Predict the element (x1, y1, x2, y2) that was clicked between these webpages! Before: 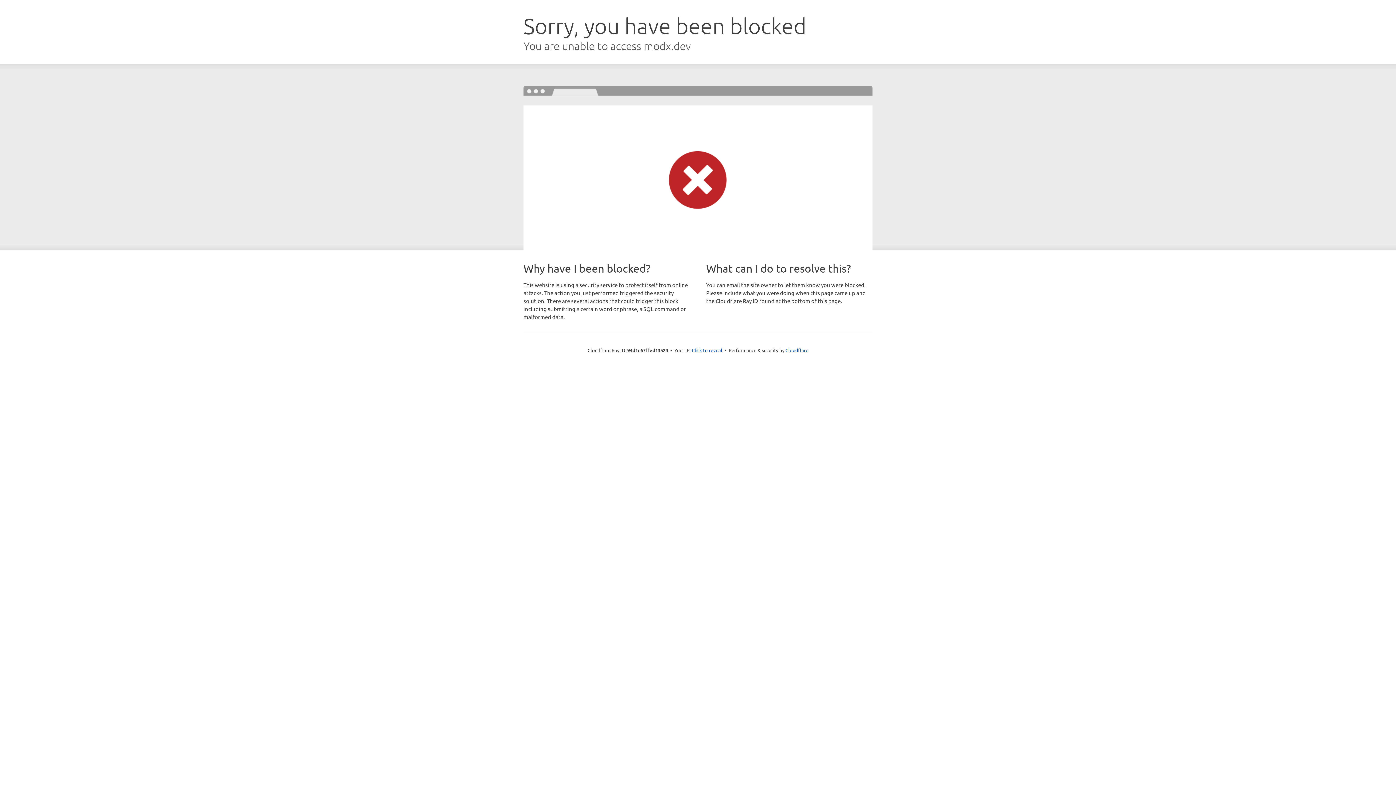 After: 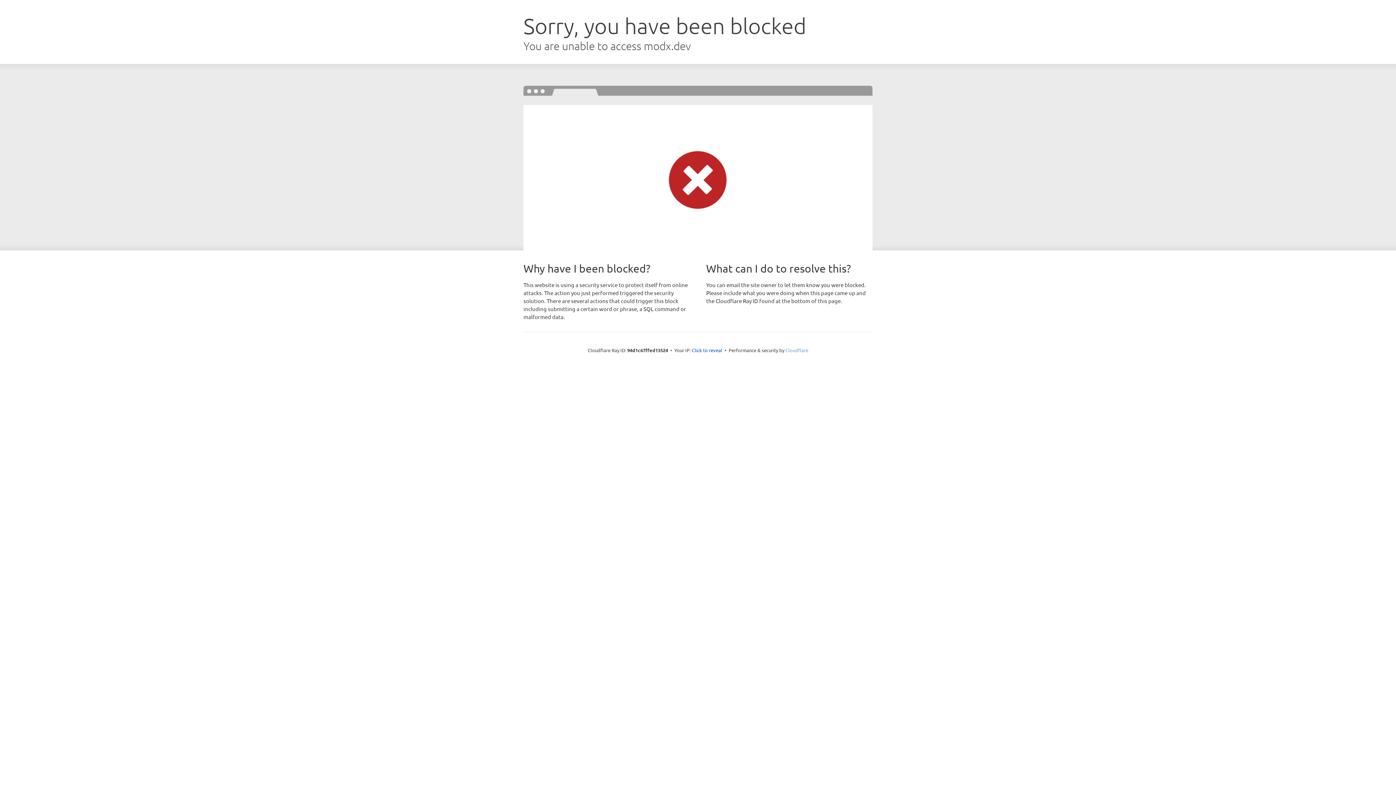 Action: label: Cloudflare bbox: (785, 347, 808, 353)